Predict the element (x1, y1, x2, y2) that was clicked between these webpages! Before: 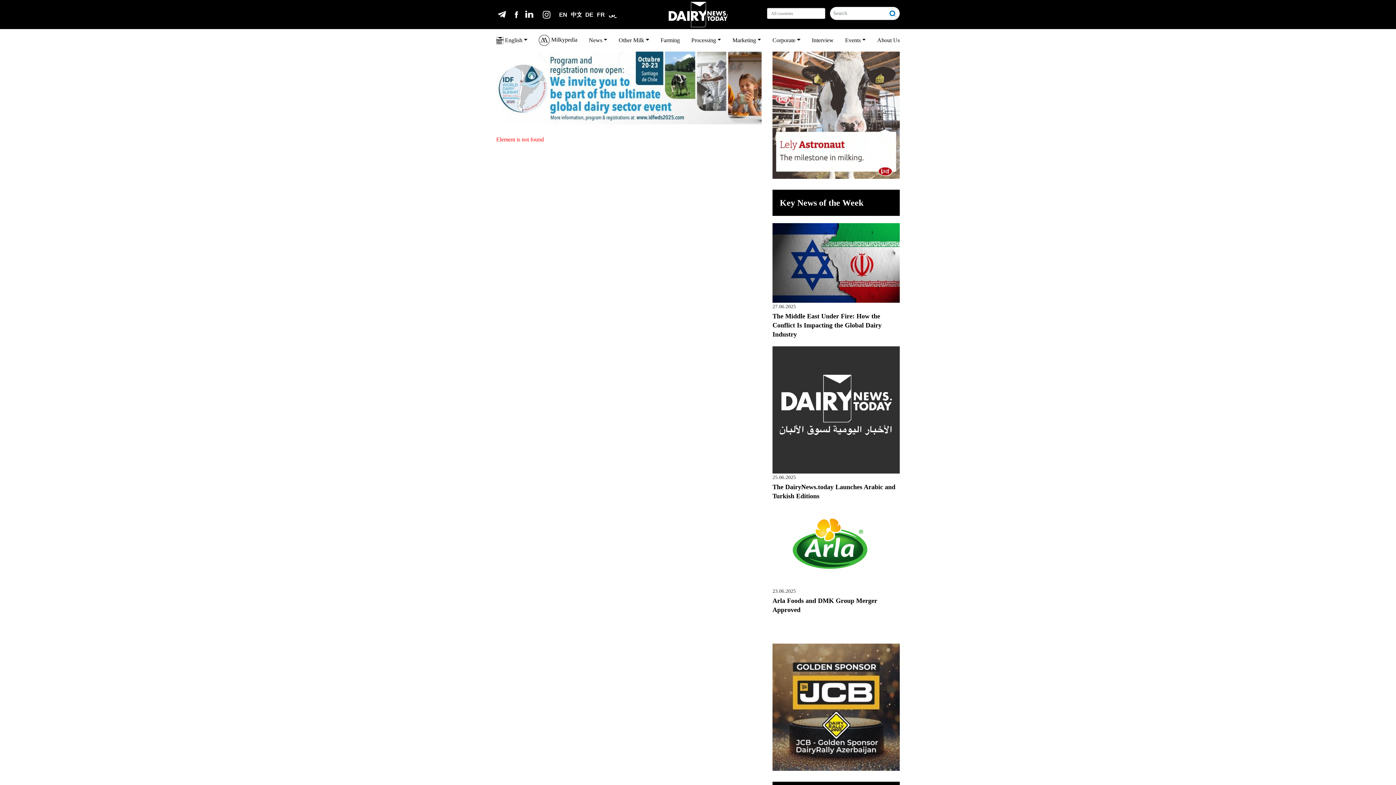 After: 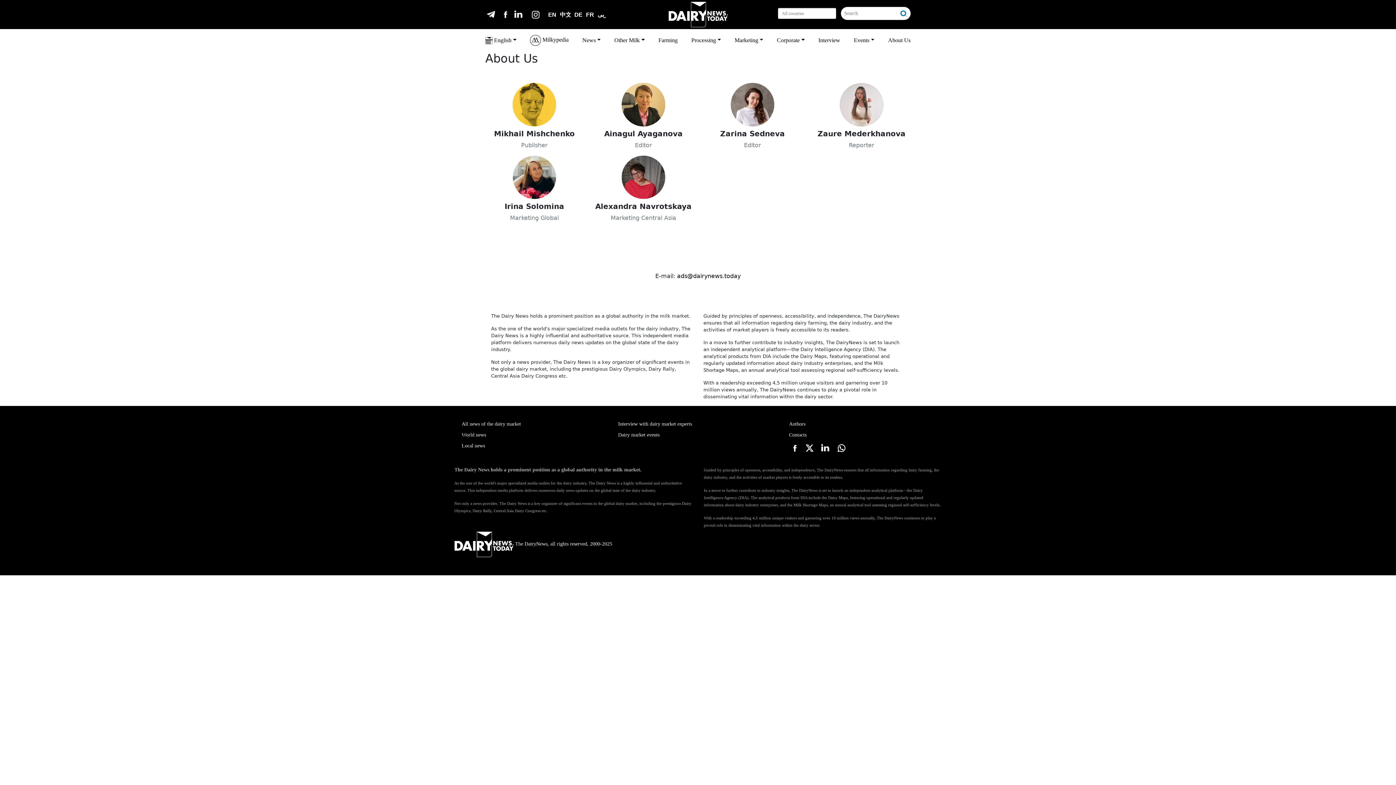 Action: label: About Us bbox: (874, 33, 899, 47)